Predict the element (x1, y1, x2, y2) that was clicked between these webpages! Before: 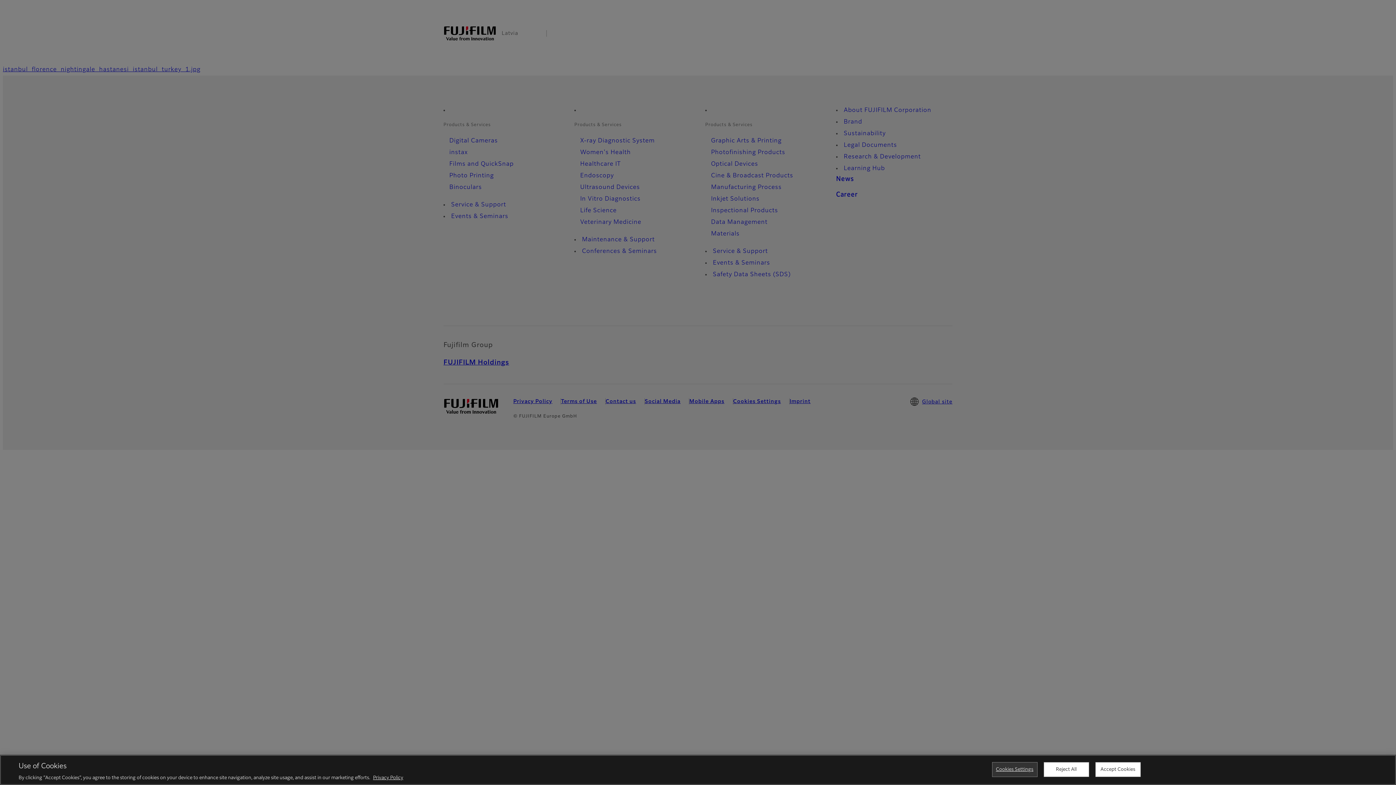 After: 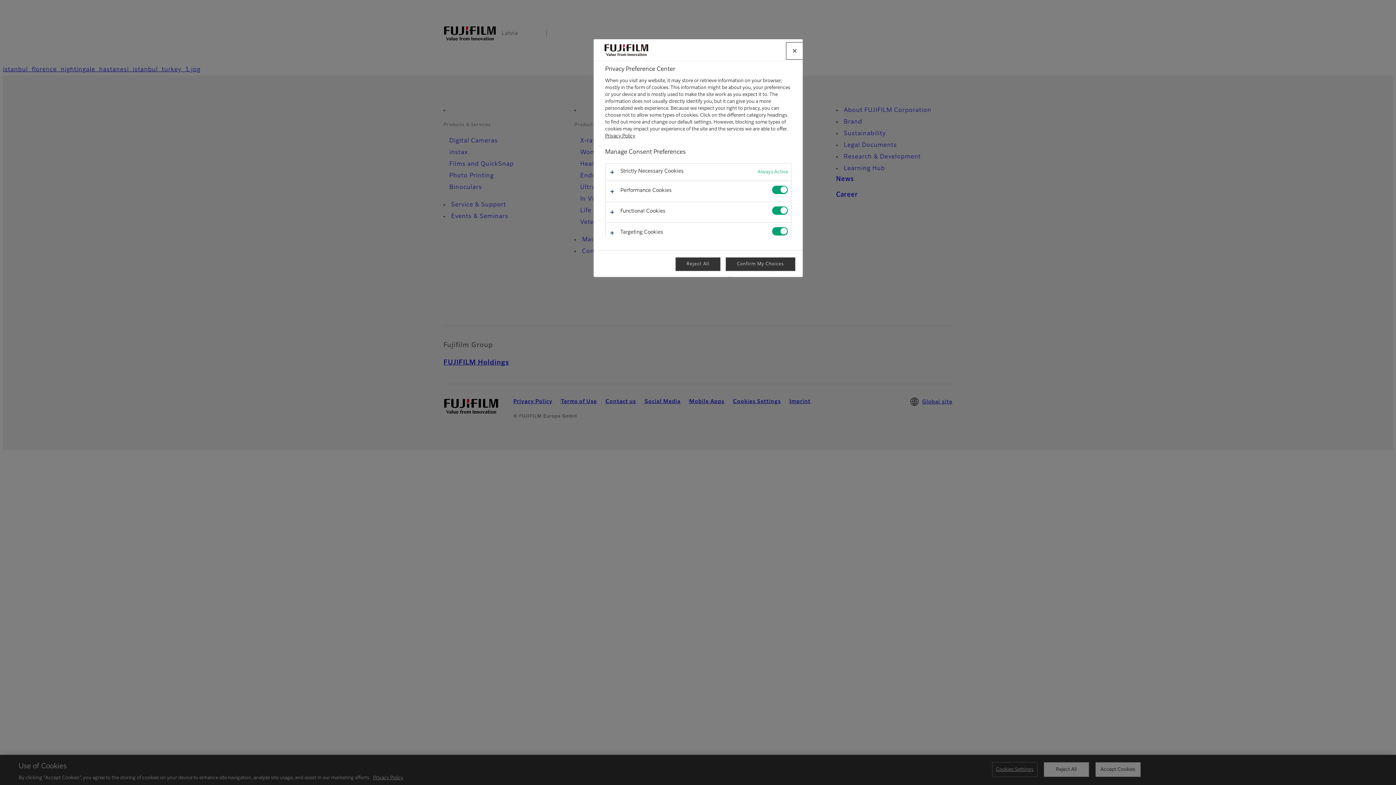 Action: bbox: (992, 762, 1037, 777) label: Cookies Settings